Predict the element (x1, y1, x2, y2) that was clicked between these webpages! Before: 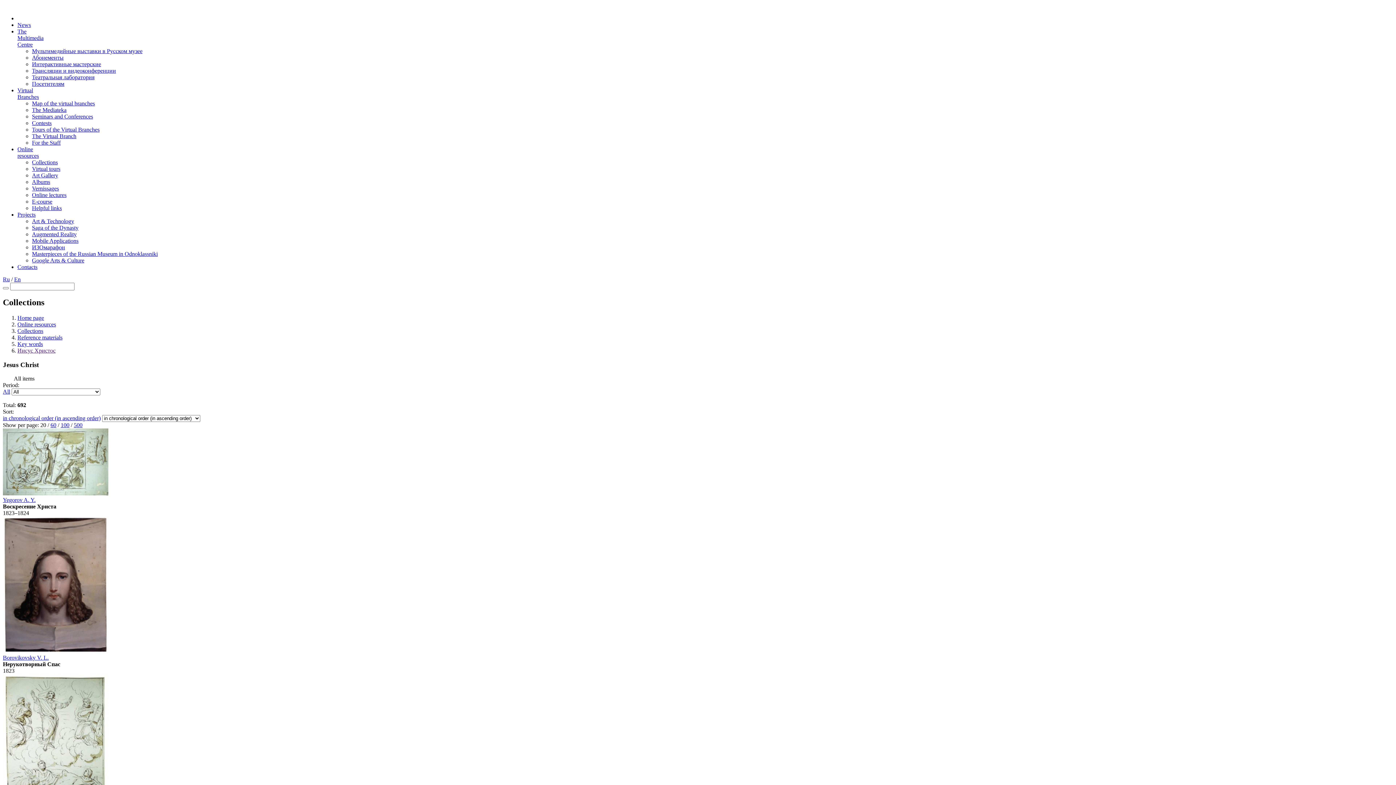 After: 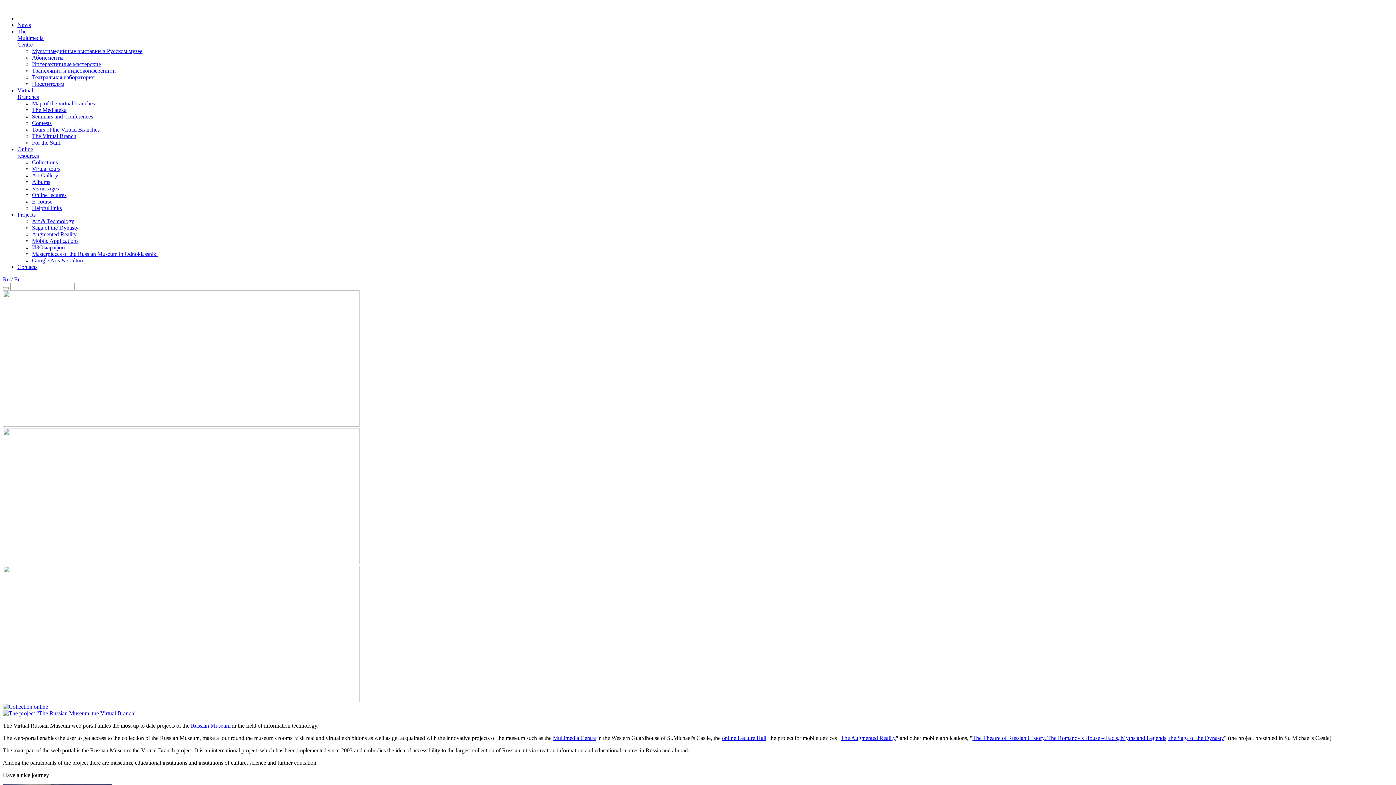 Action: bbox: (17, 314, 44, 321) label: Home page